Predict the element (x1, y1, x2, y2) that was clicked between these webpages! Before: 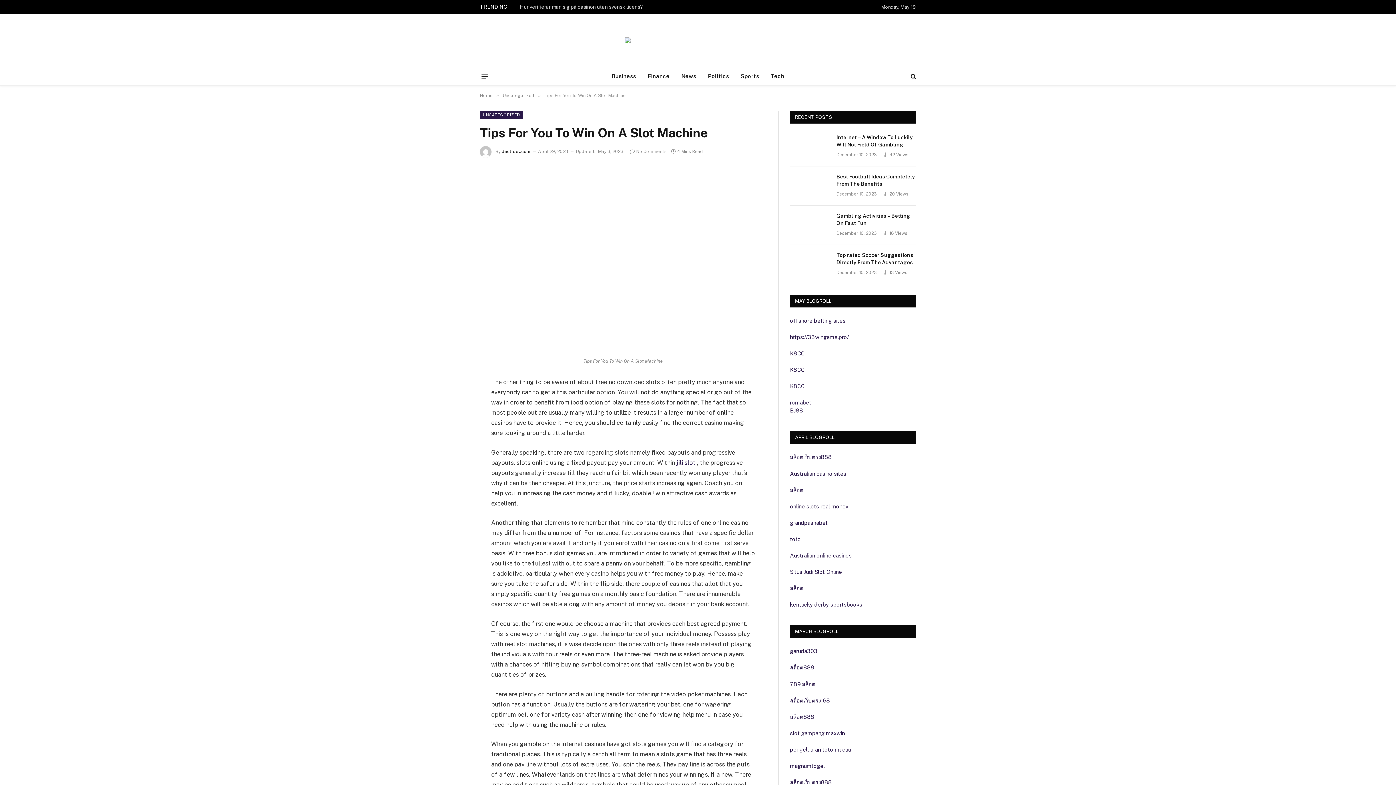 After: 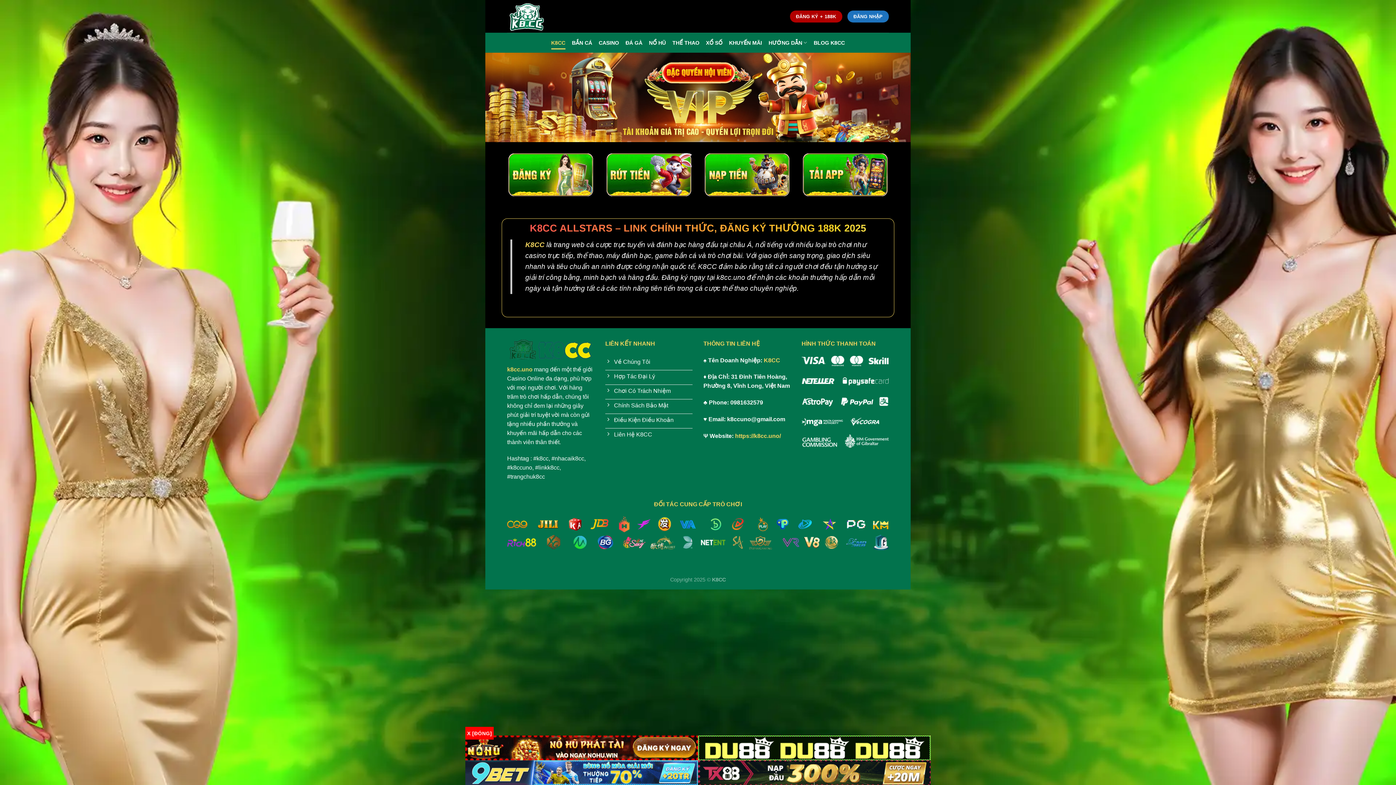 Action: label: K8CC bbox: (790, 367, 804, 373)